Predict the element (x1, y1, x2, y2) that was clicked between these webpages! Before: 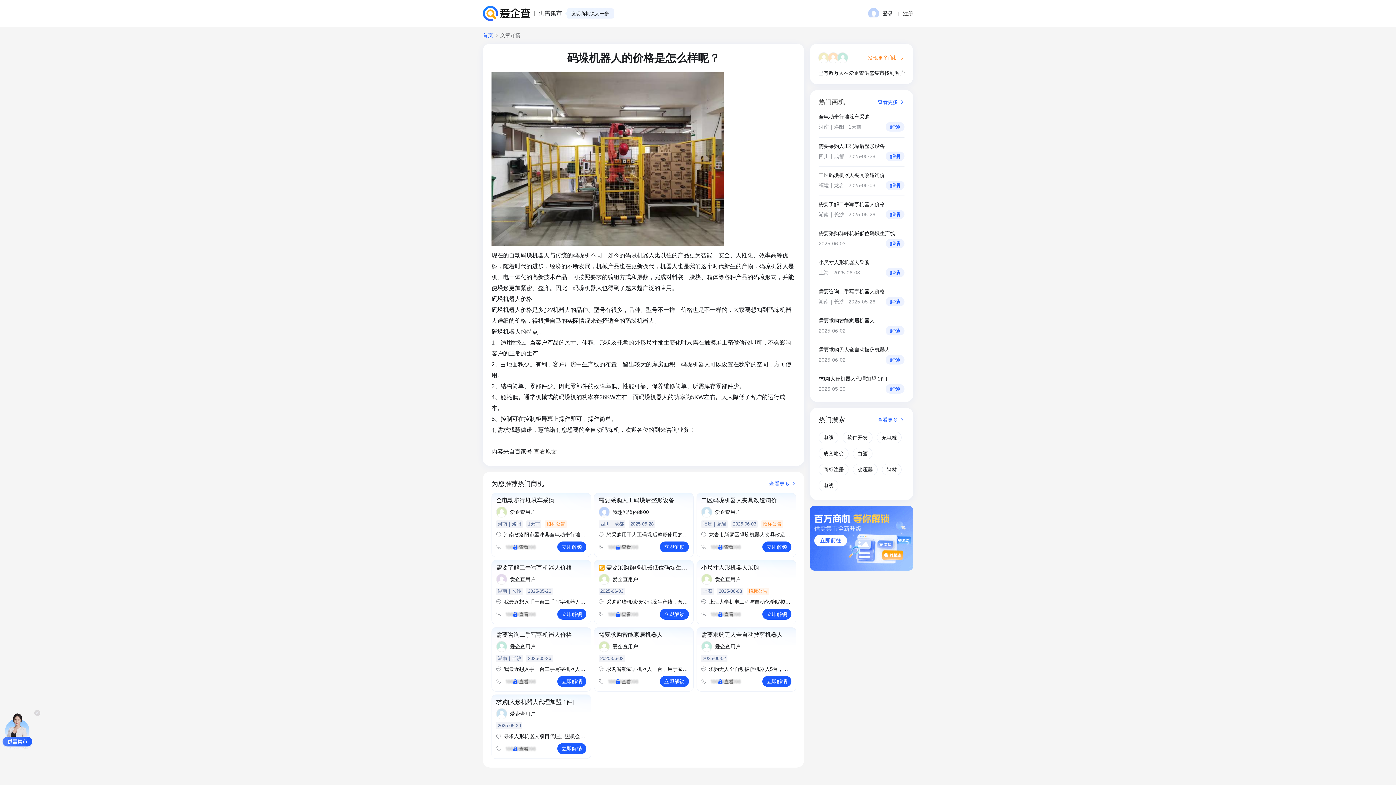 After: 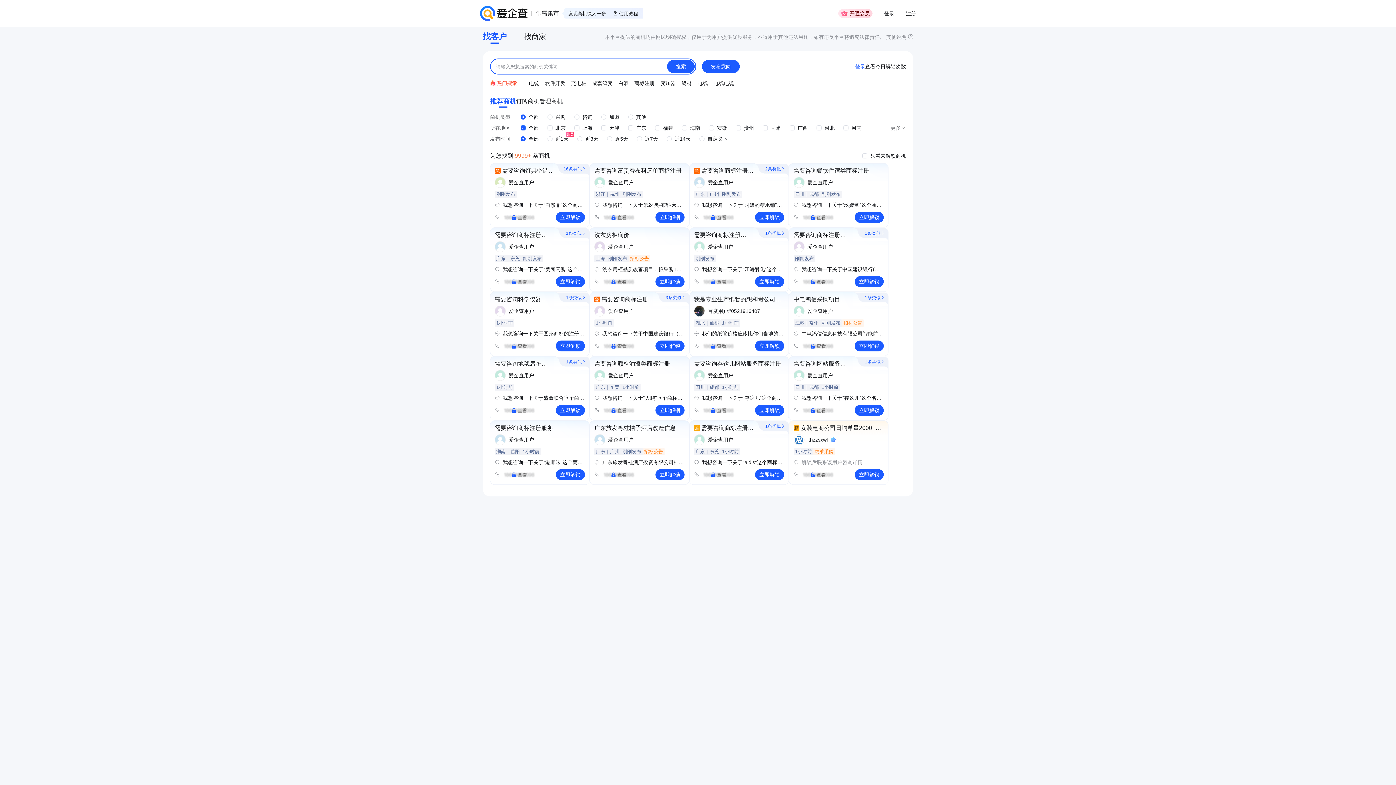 Action: bbox: (482, 32, 493, 37) label: 首页